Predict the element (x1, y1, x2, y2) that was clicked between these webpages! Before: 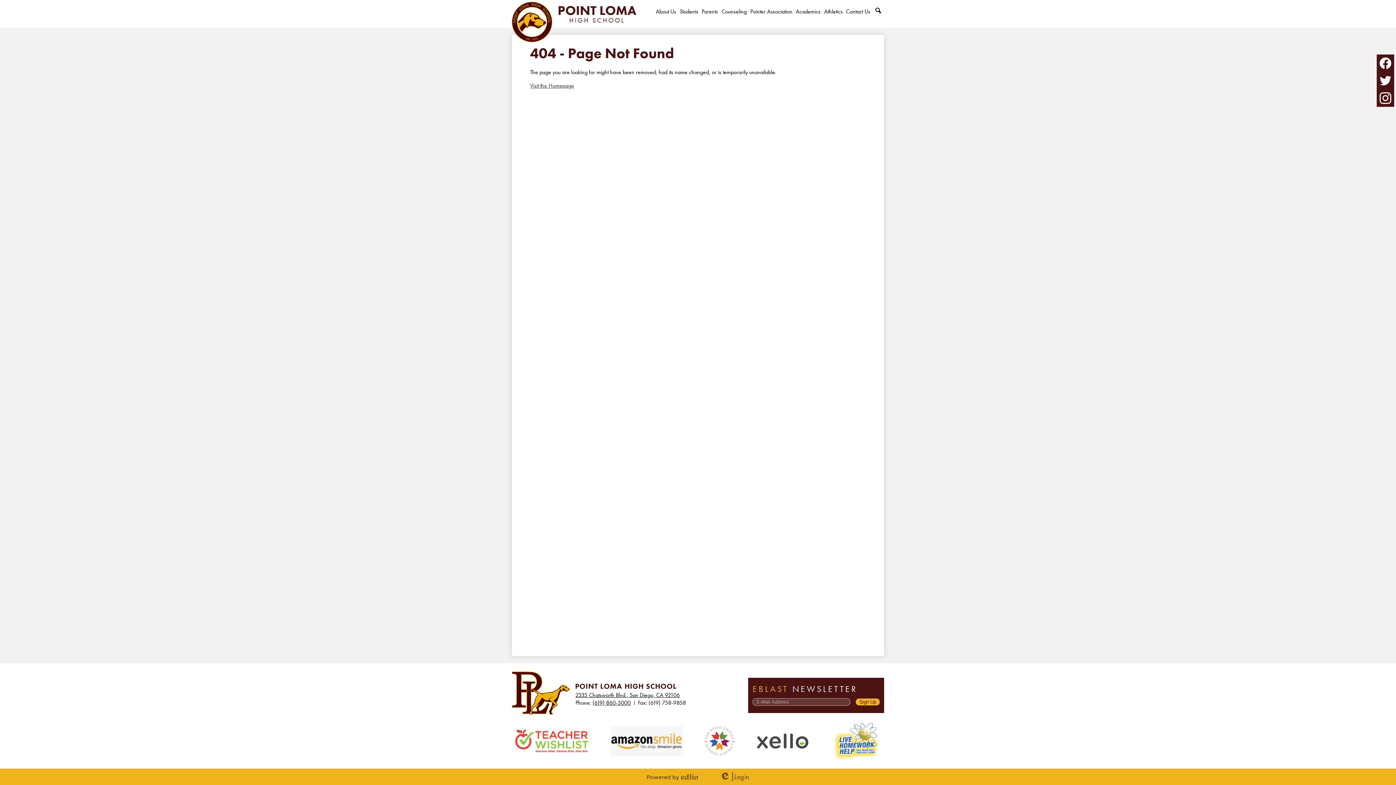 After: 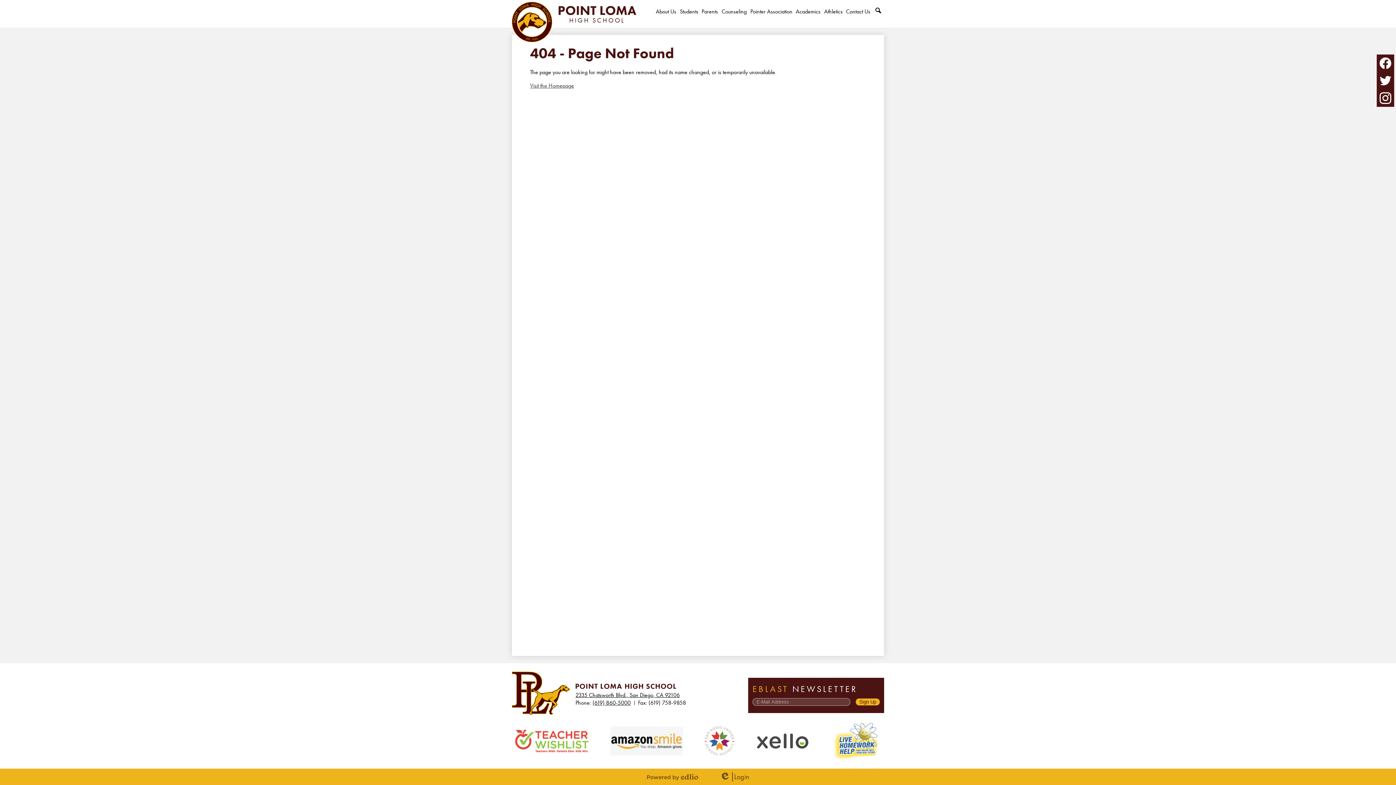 Action: bbox: (514, 747, 589, 754)